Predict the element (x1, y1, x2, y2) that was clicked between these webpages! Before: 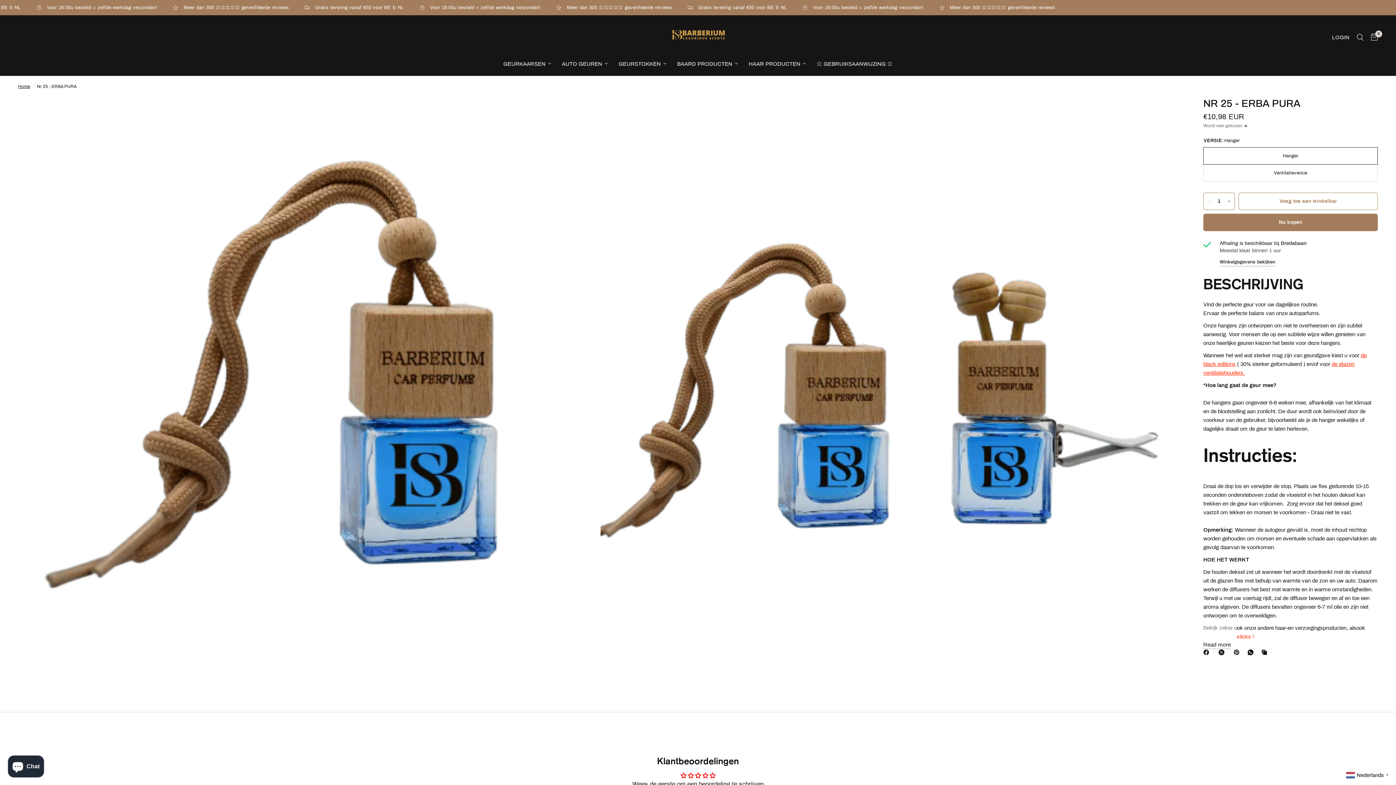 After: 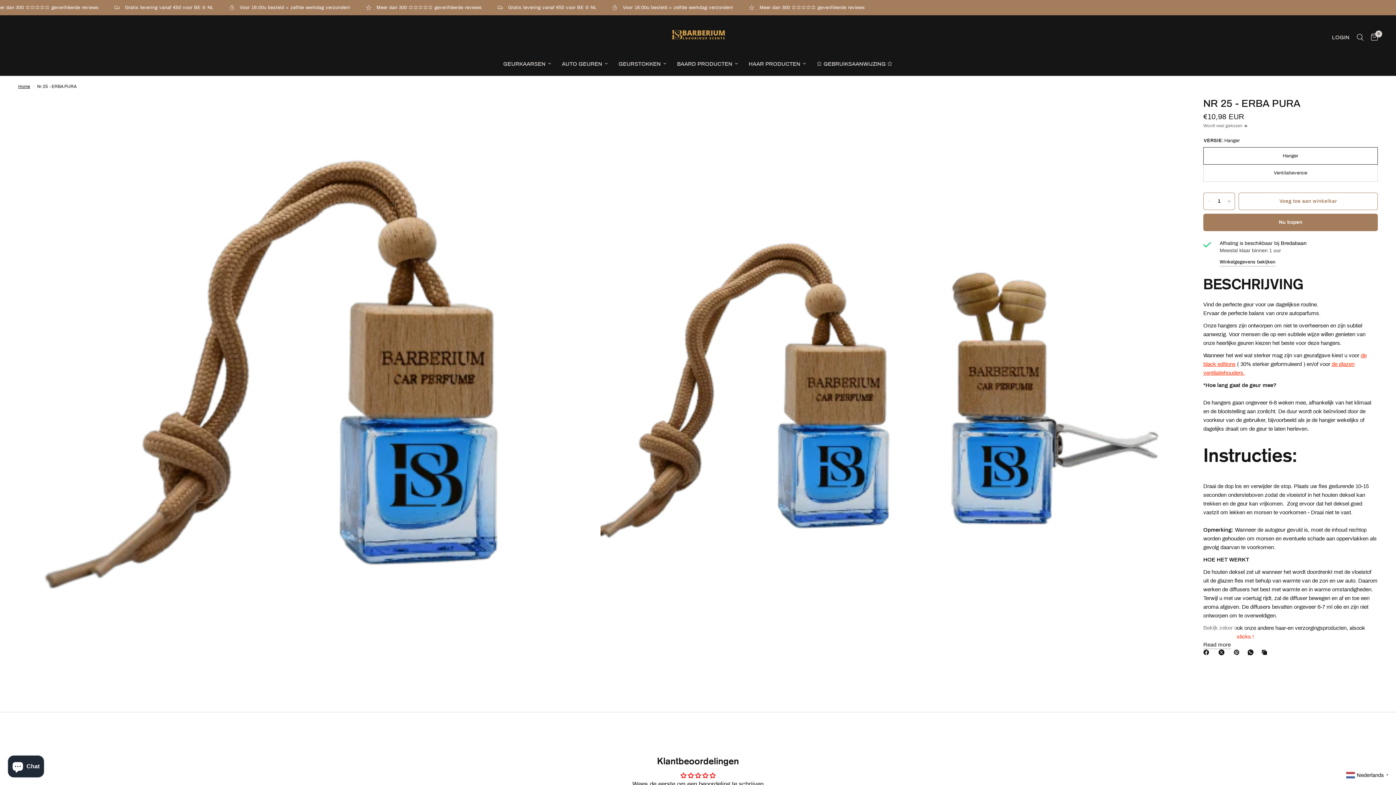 Action: bbox: (1218, 648, 1227, 657) label: X